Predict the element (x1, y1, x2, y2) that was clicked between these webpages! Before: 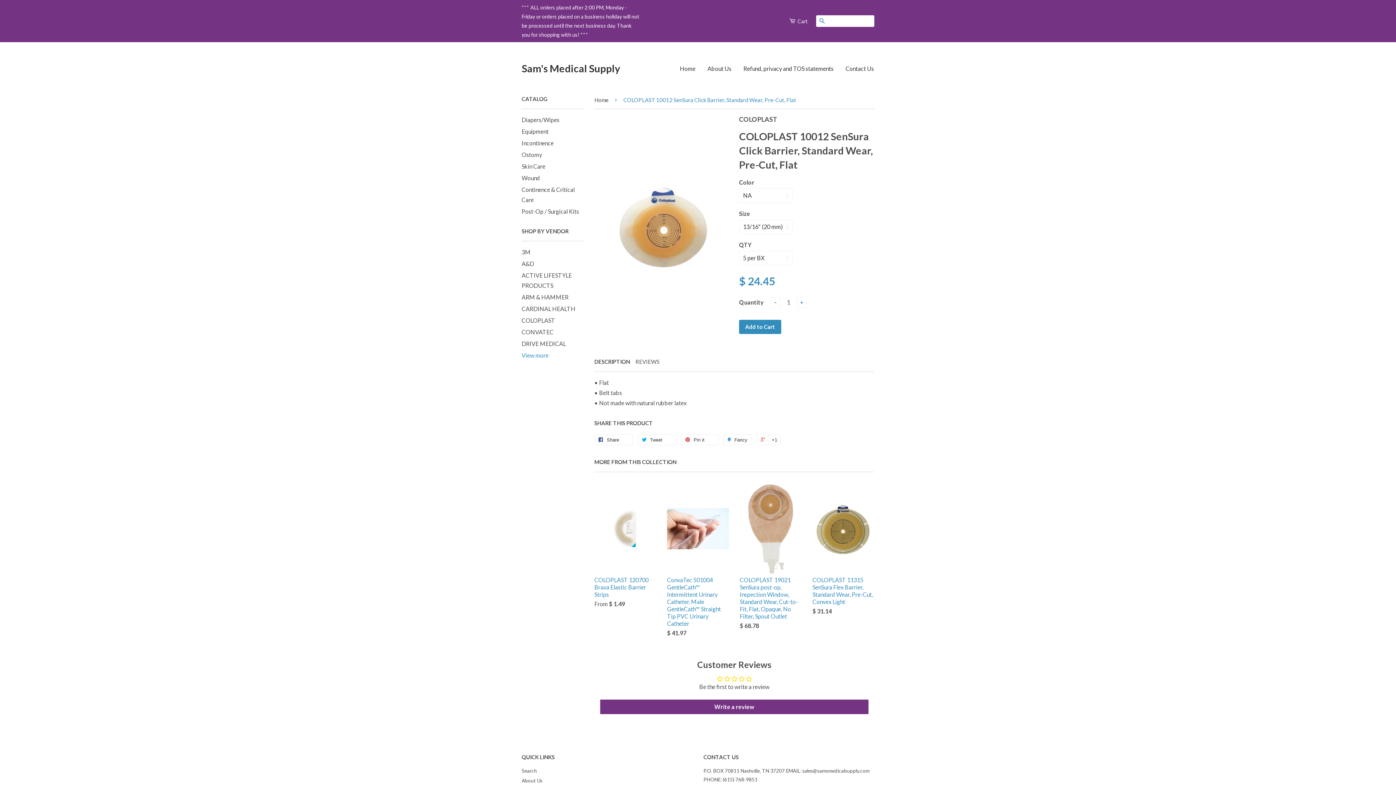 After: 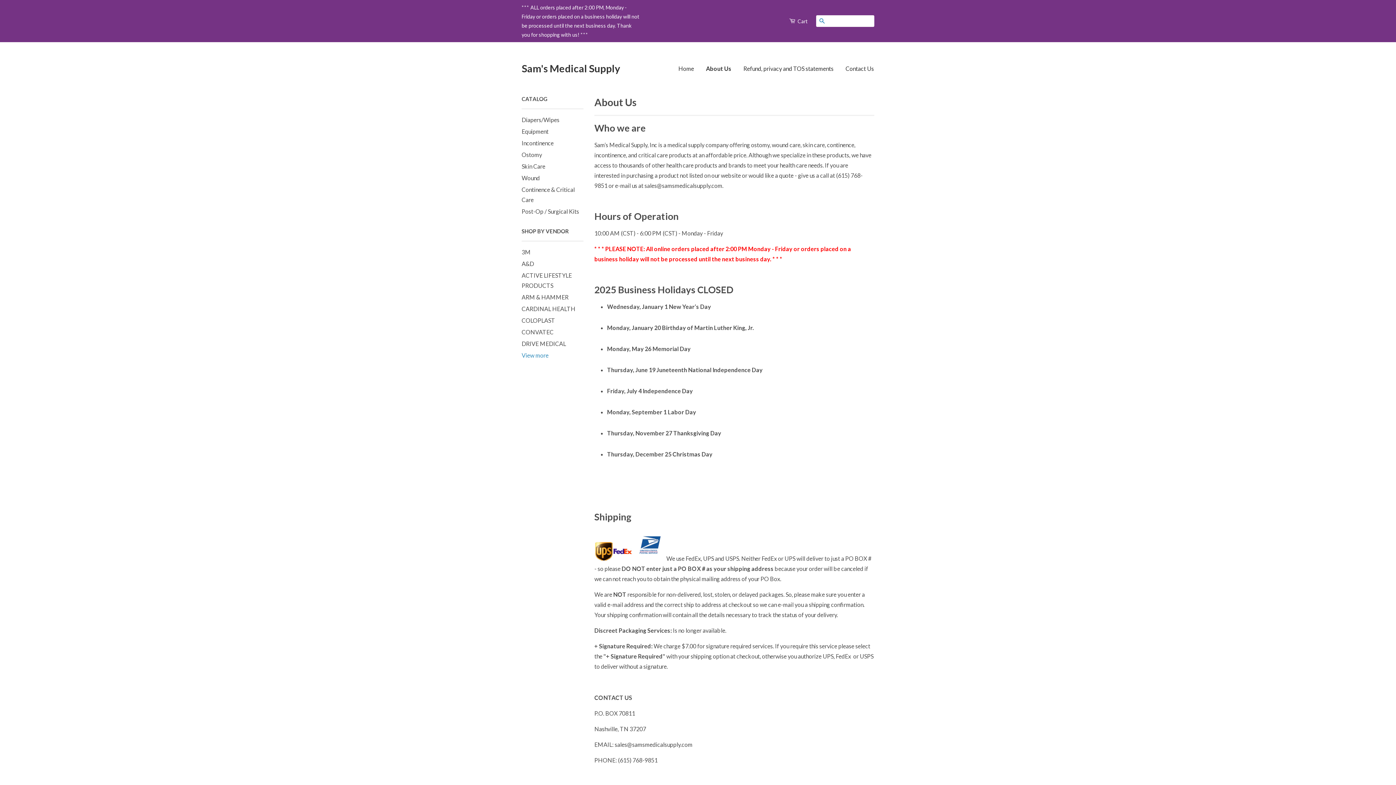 Action: bbox: (521, 778, 542, 784) label: About Us